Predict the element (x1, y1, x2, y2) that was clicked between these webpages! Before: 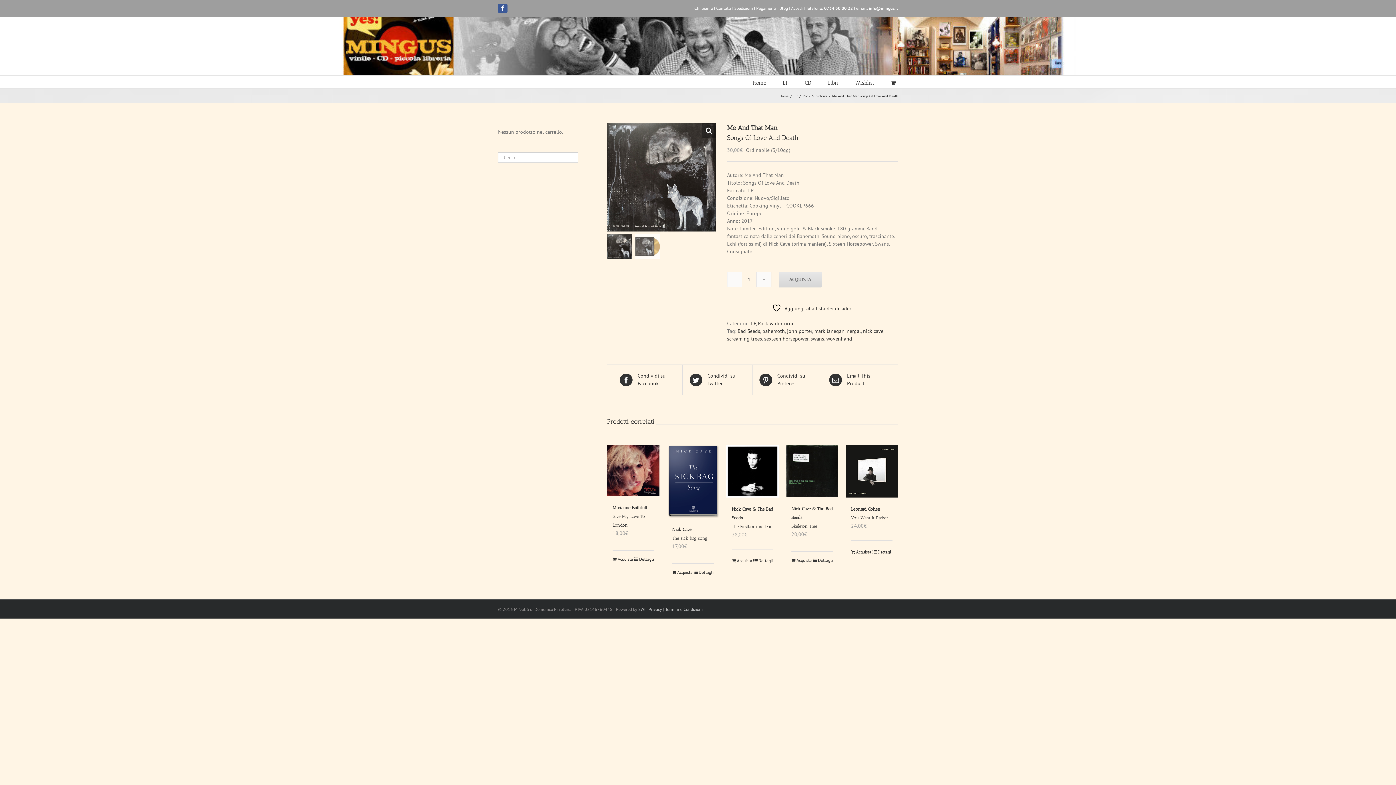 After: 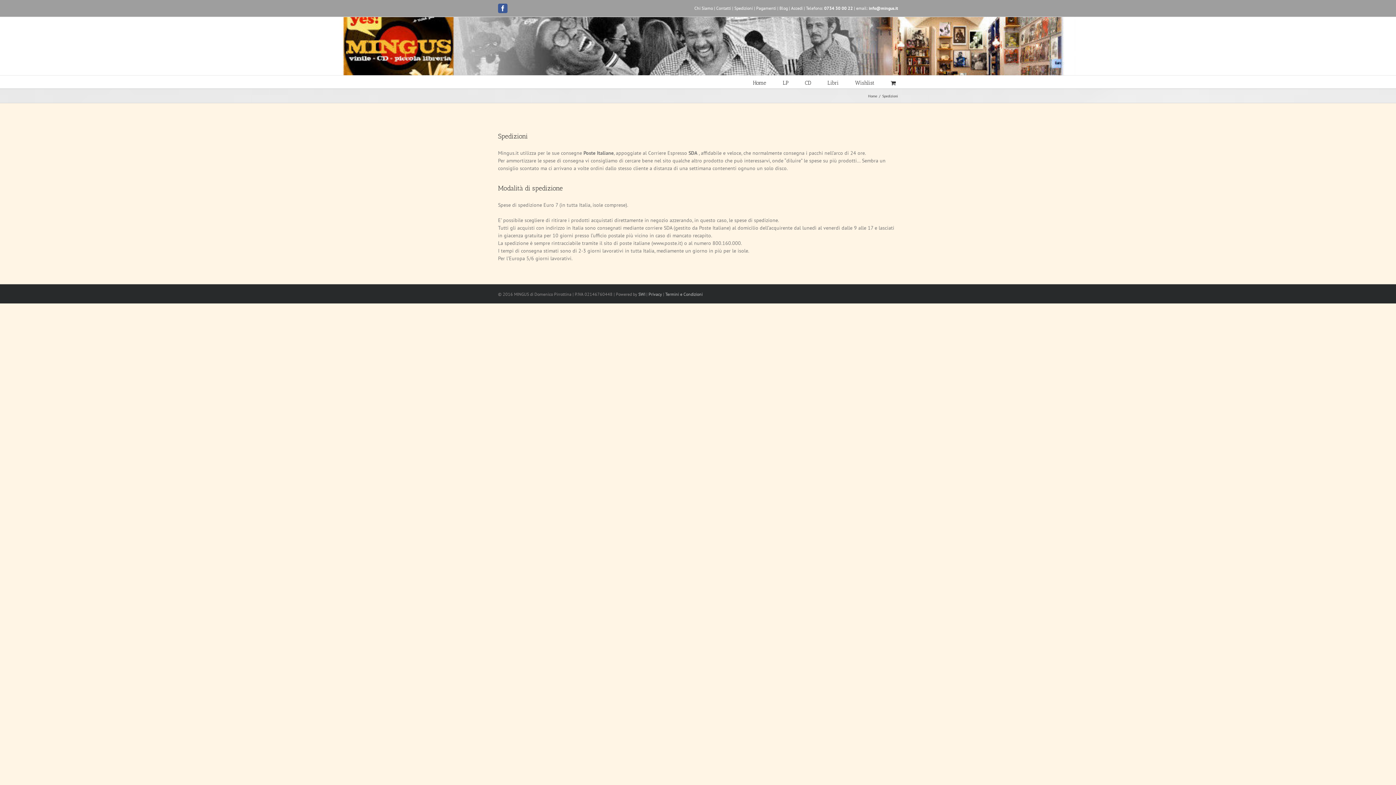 Action: bbox: (734, 5, 753, 10) label: Spedizioni